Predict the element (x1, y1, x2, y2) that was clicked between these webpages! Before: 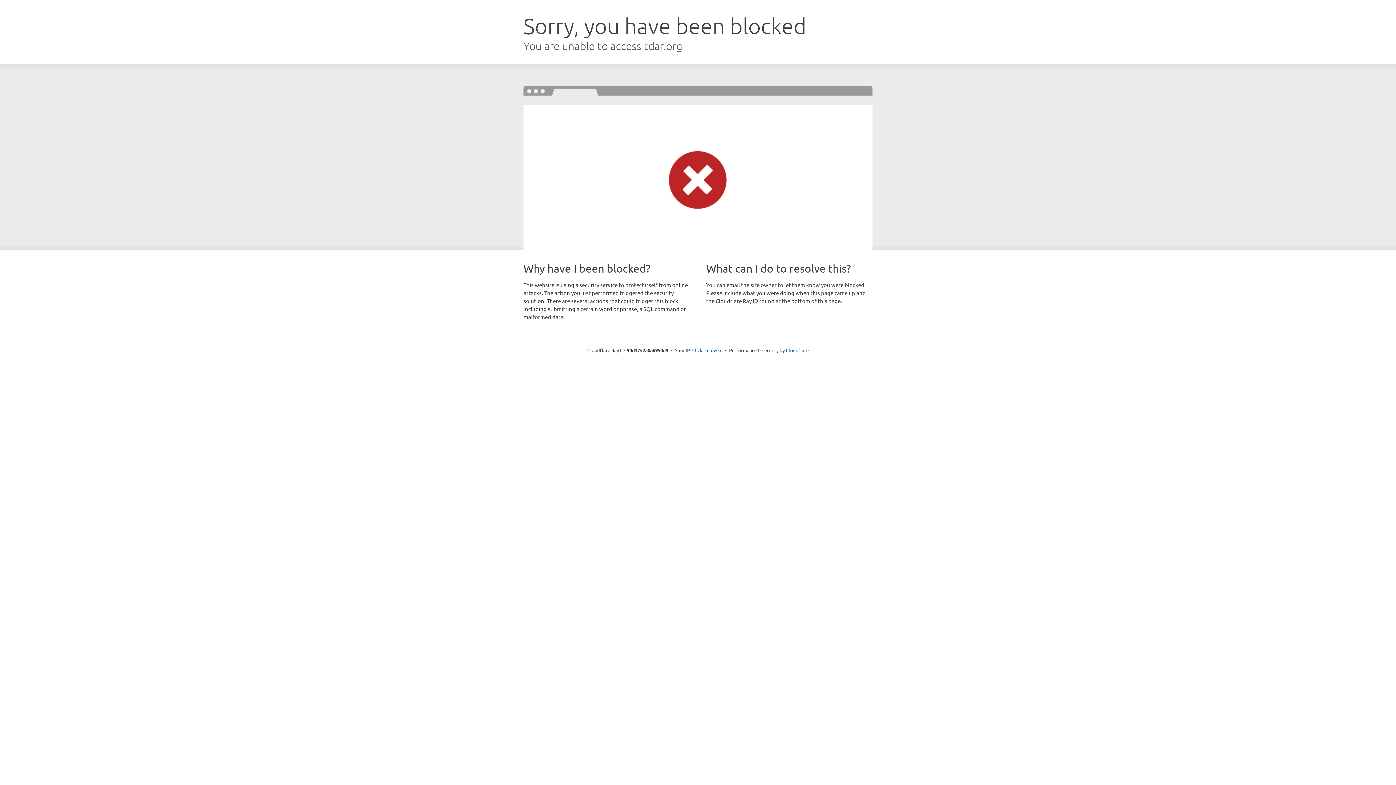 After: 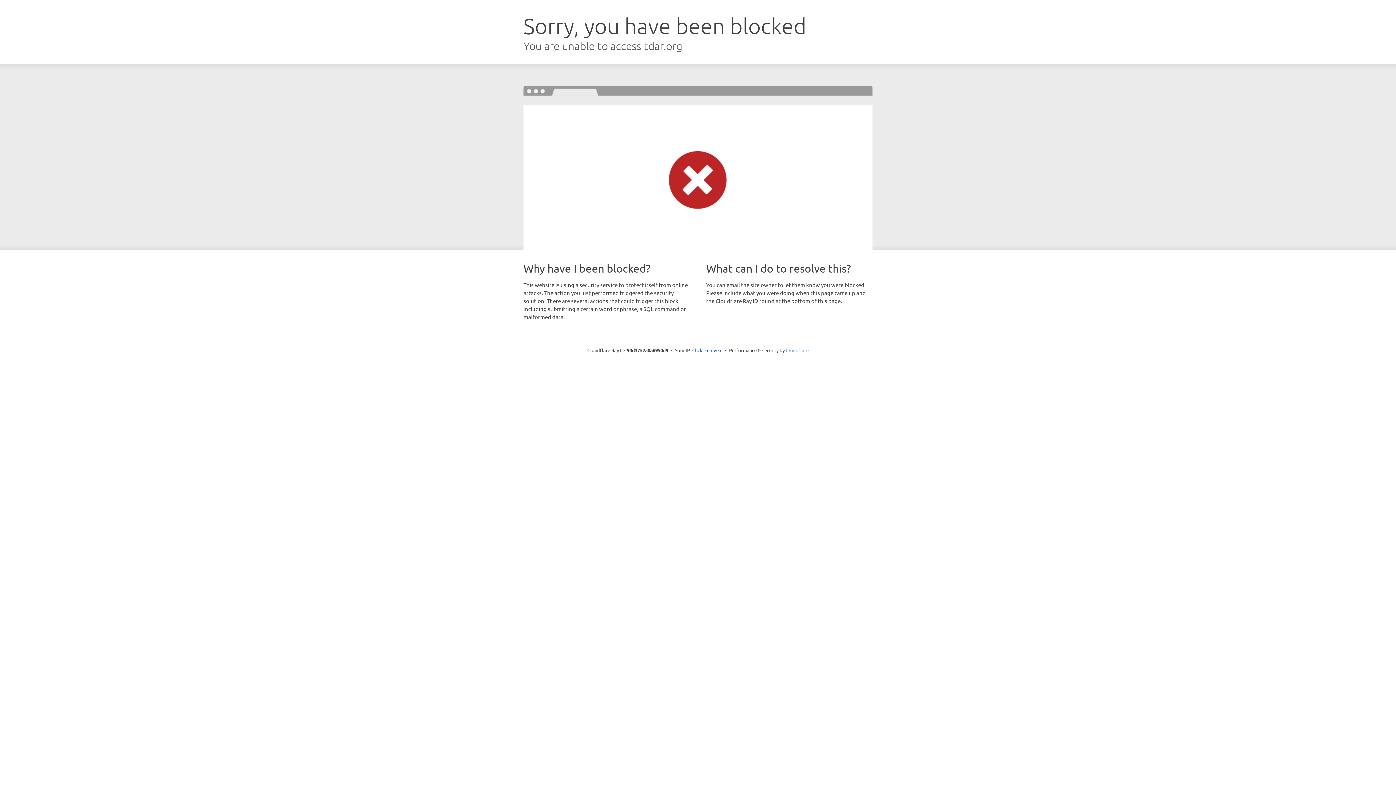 Action: bbox: (786, 347, 808, 353) label: Cloudflare